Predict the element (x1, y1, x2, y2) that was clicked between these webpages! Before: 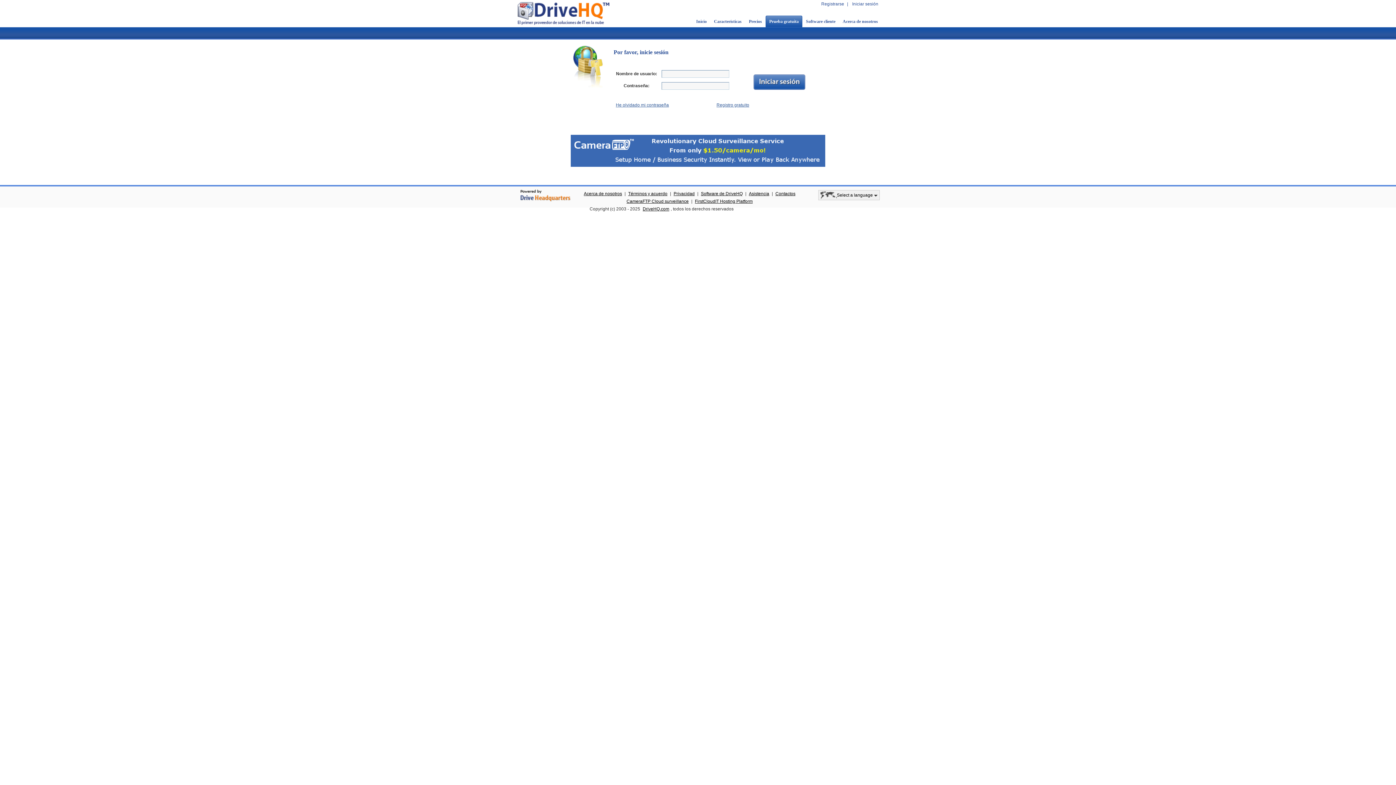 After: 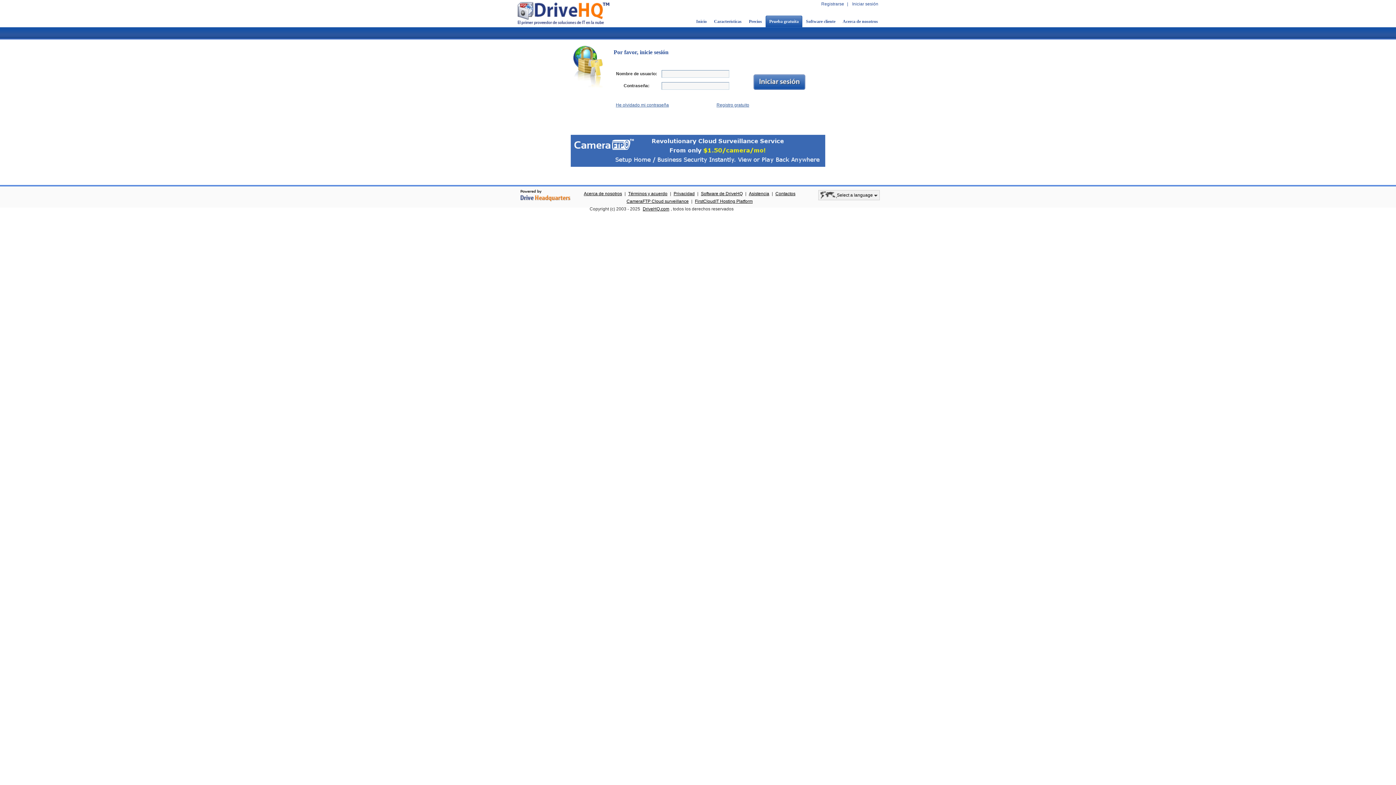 Action: bbox: (852, 1, 881, 6) label: Iniciar sesión